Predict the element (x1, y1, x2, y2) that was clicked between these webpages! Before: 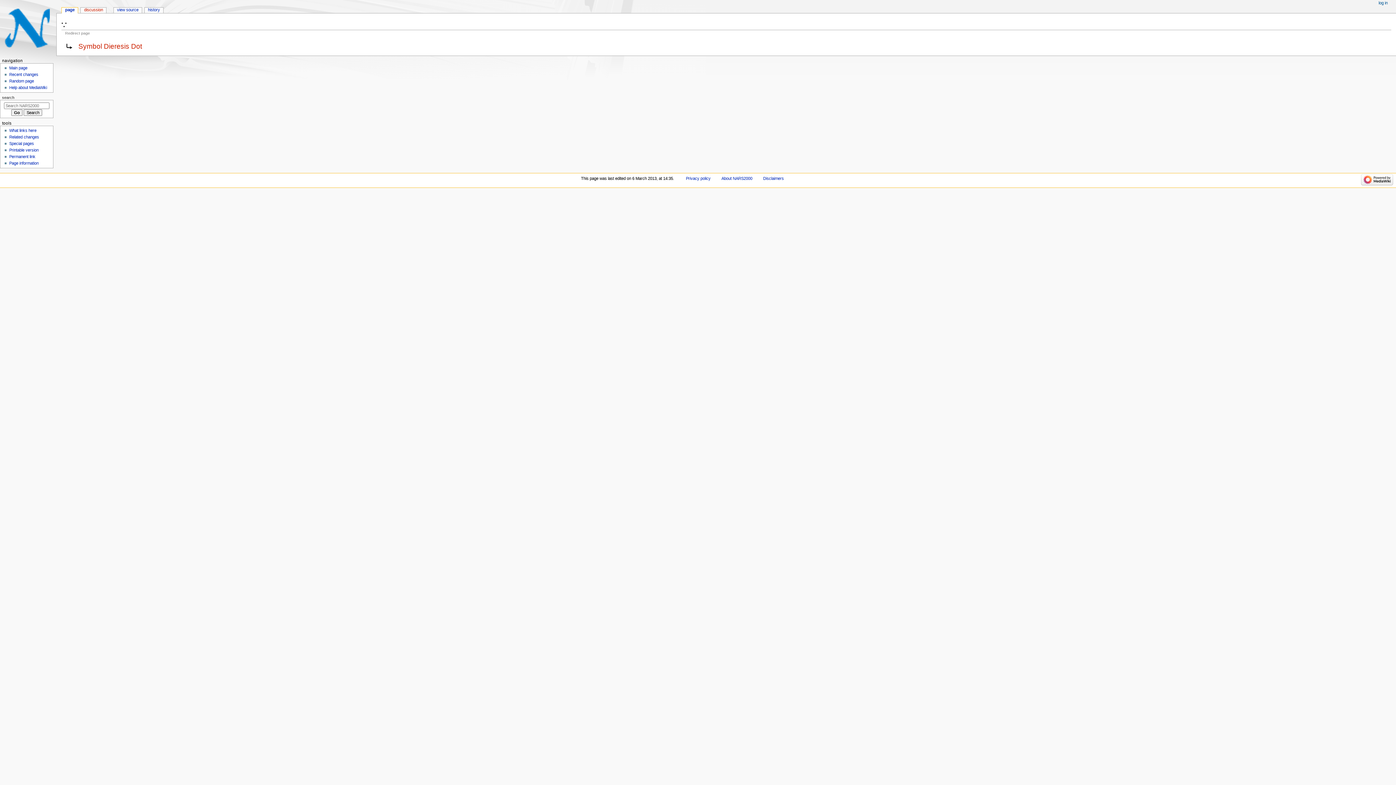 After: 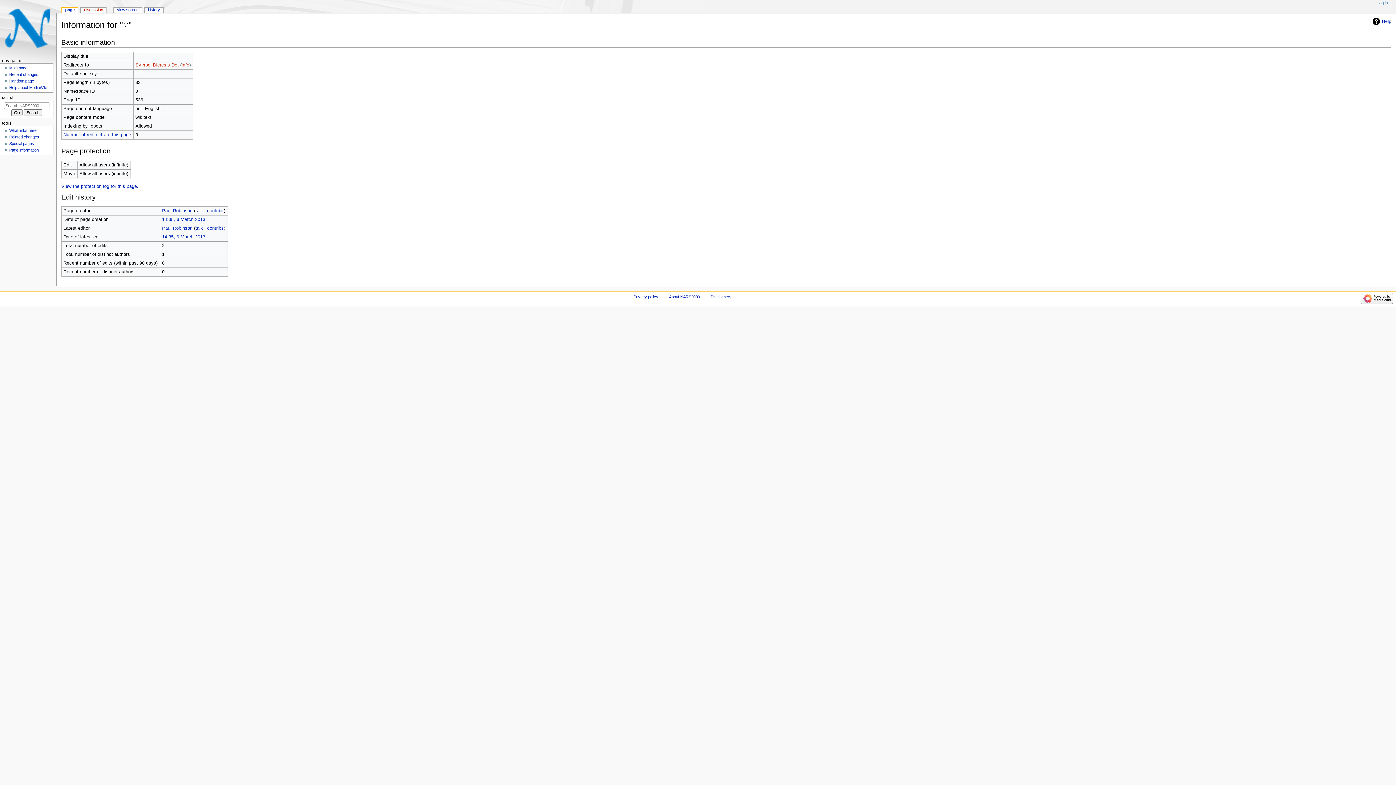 Action: bbox: (9, 161, 38, 165) label: Page information